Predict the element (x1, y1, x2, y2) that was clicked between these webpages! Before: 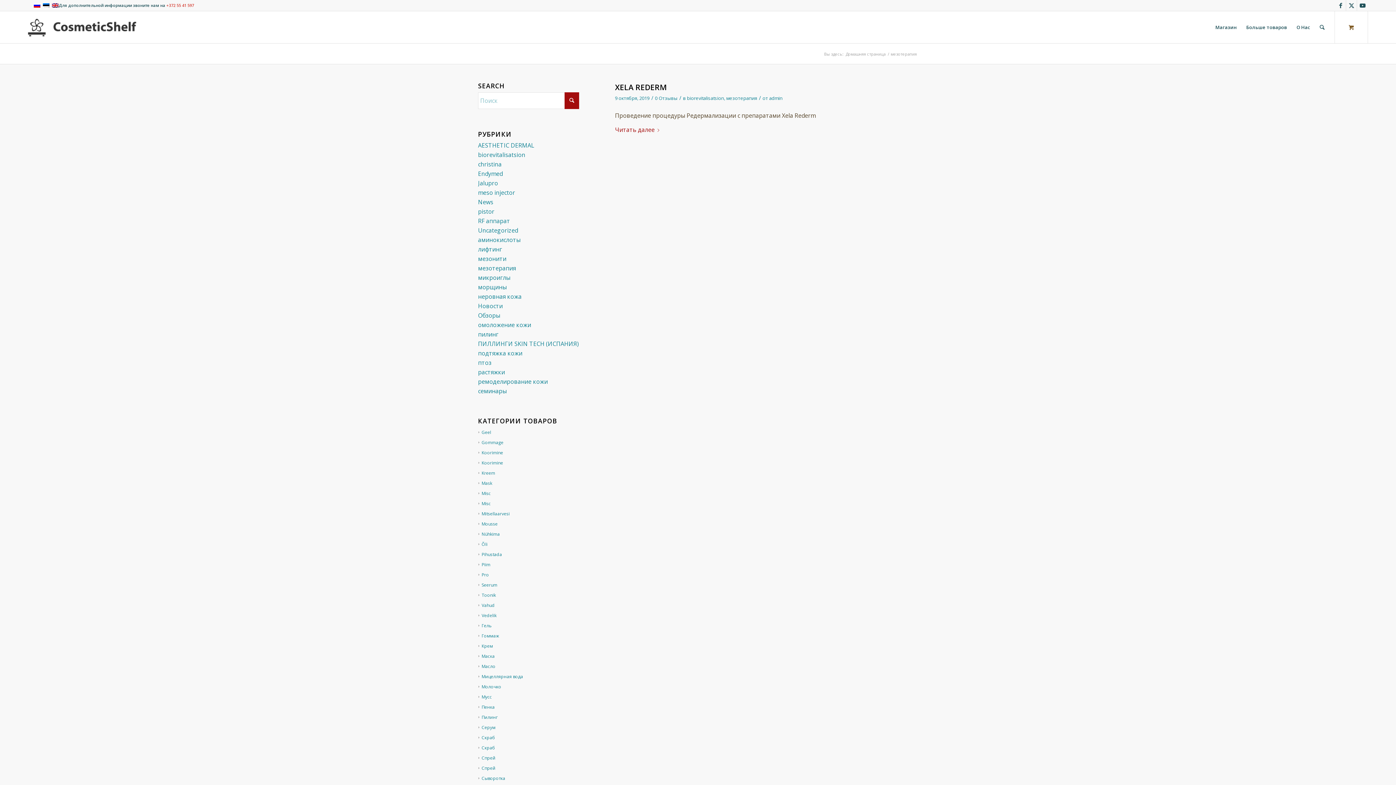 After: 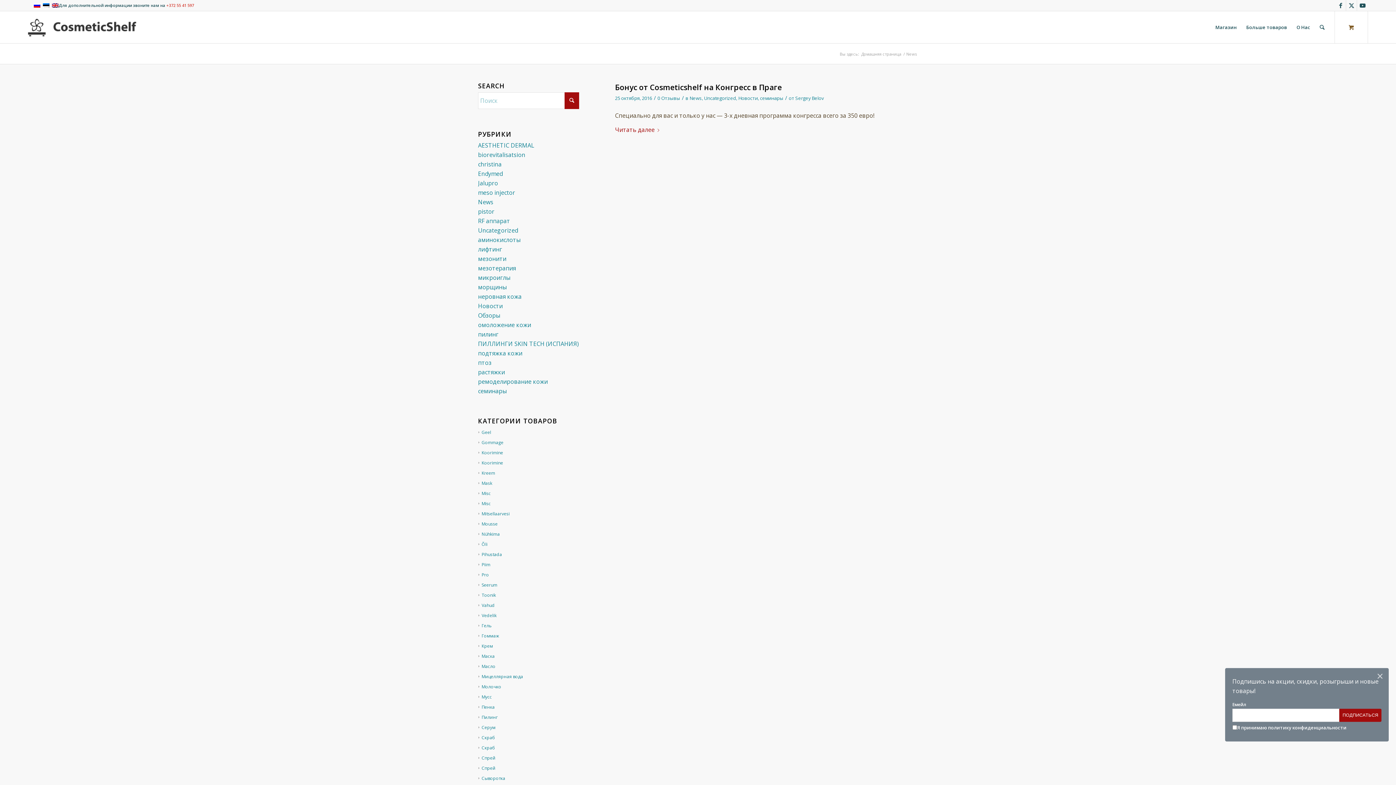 Action: label: News bbox: (478, 198, 493, 206)